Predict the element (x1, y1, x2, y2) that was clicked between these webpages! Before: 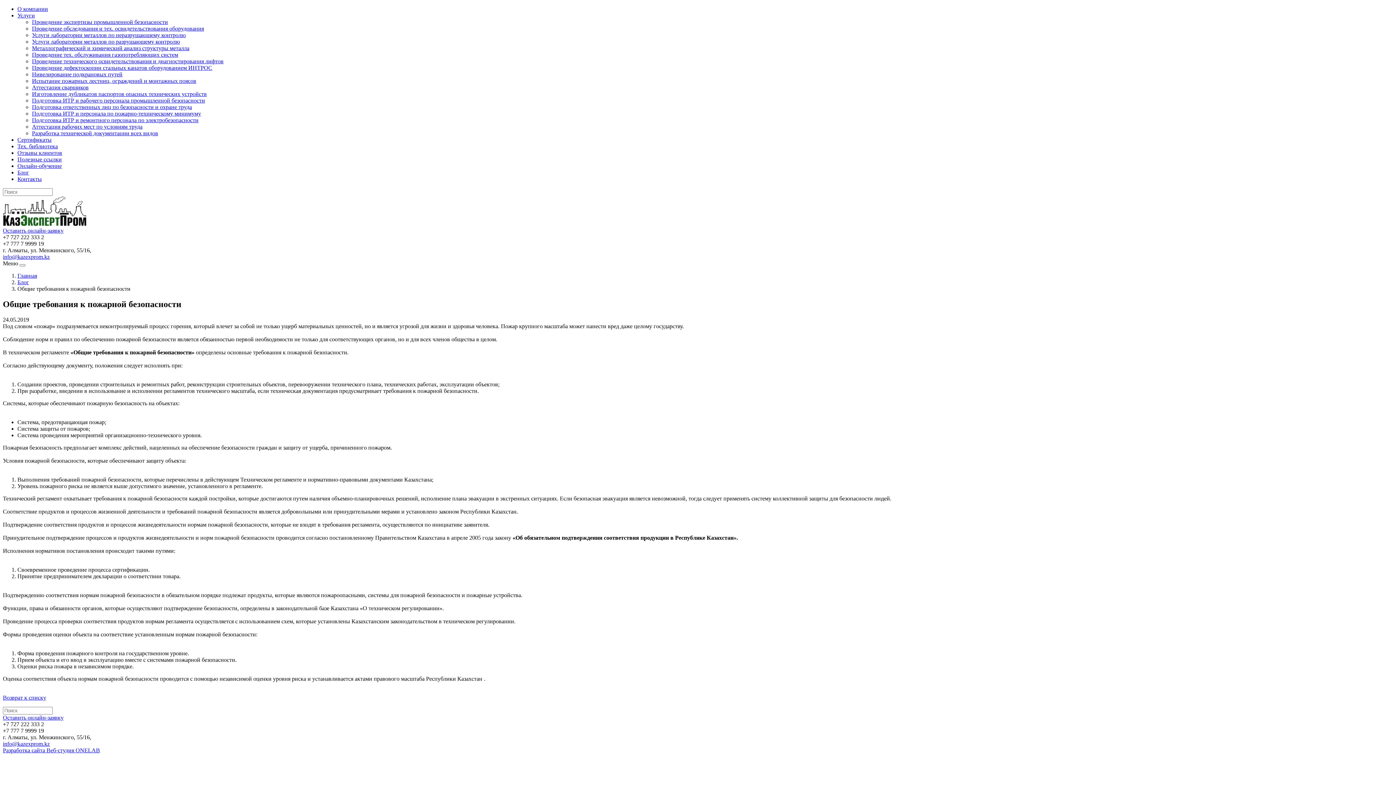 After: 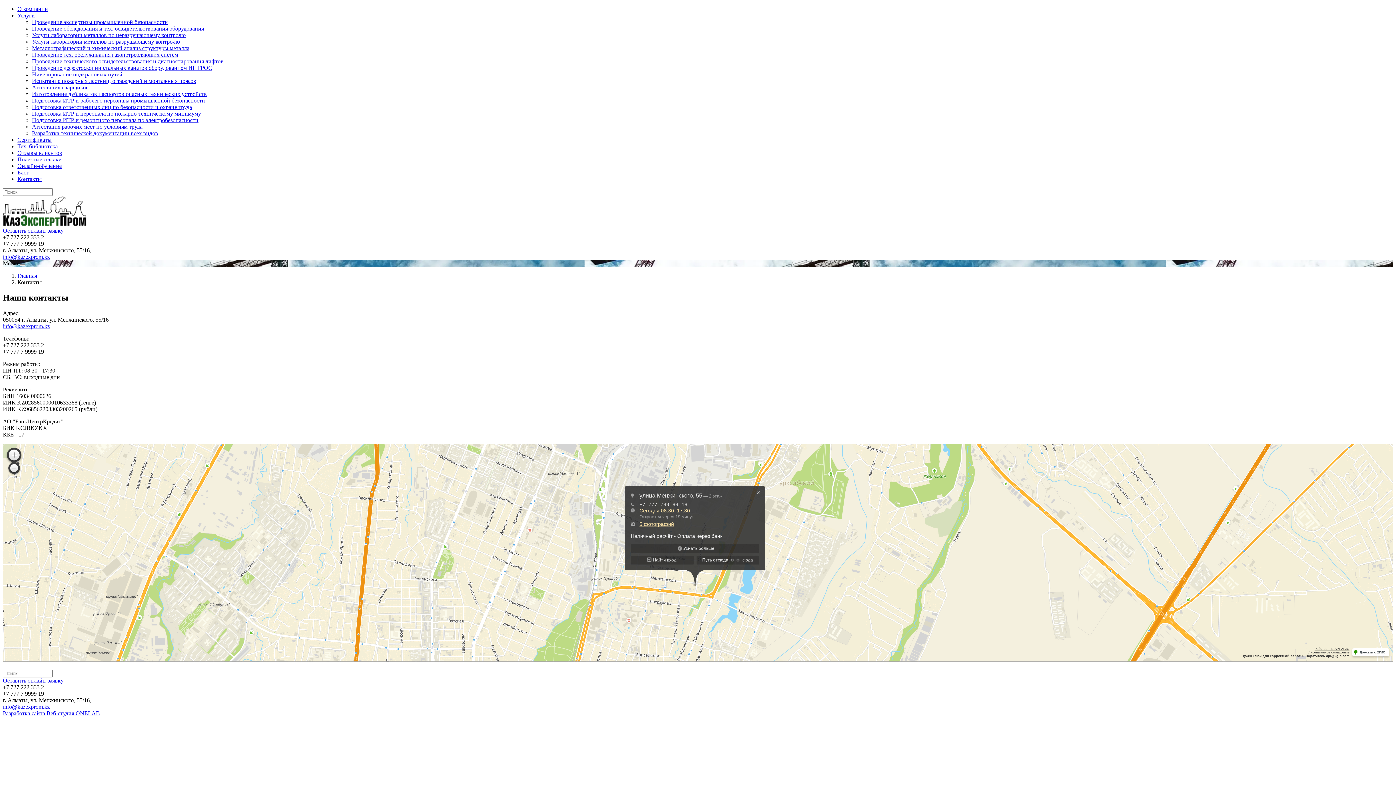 Action: label: Контакты bbox: (17, 176, 41, 182)